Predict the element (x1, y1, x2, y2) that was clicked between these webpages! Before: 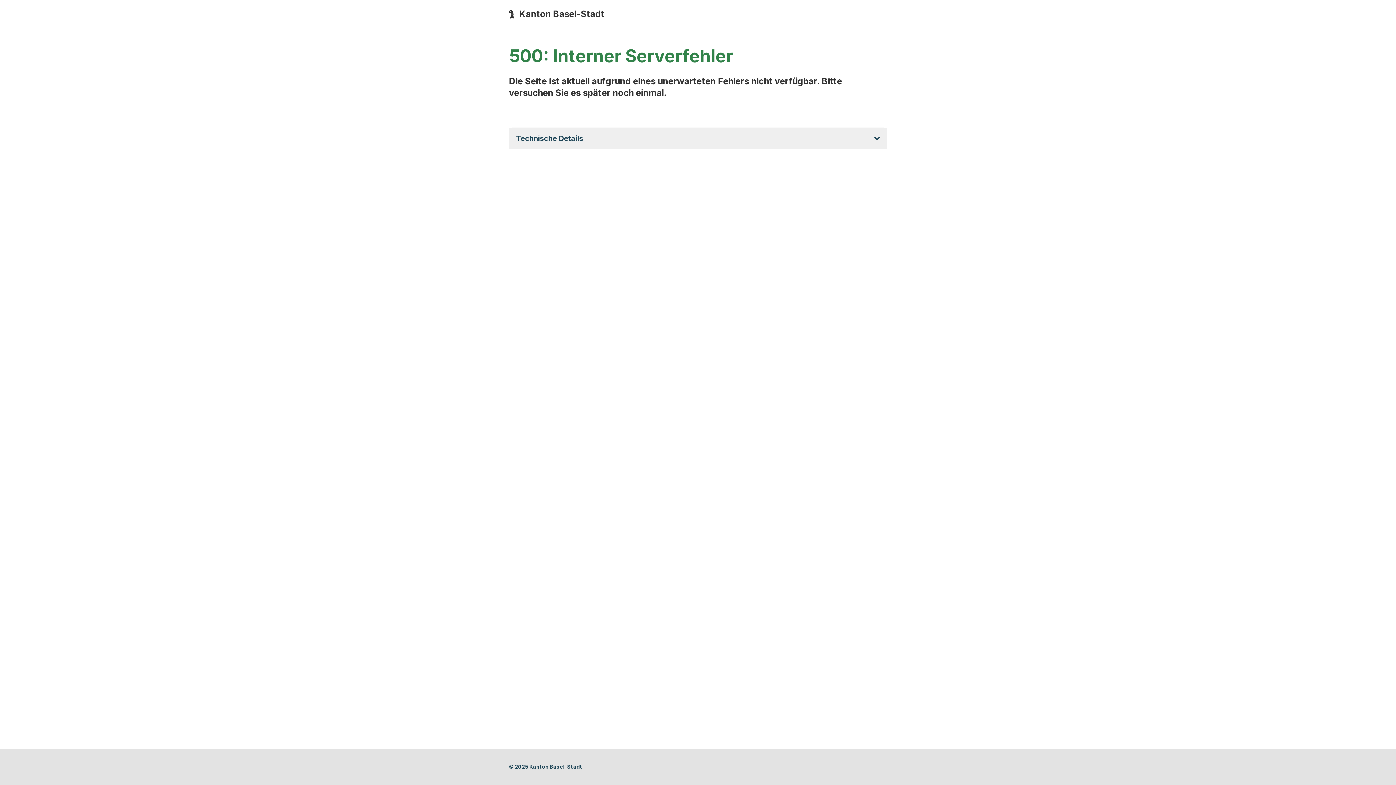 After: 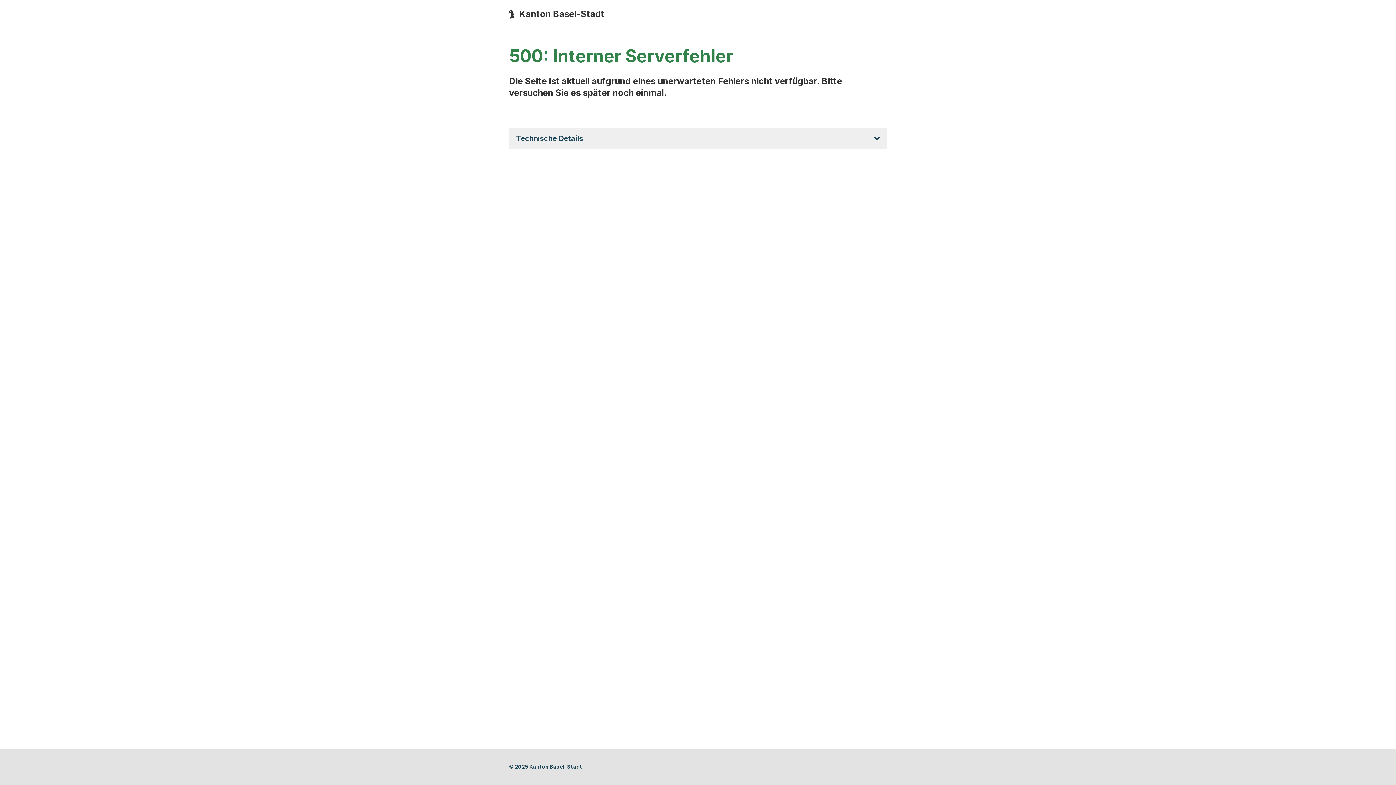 Action: label: Zur Startseite
Herausgeber/Éditeur/Editore/Publisher:
Kanton Basel-Stadt bbox: (509, 9, 887, 19)